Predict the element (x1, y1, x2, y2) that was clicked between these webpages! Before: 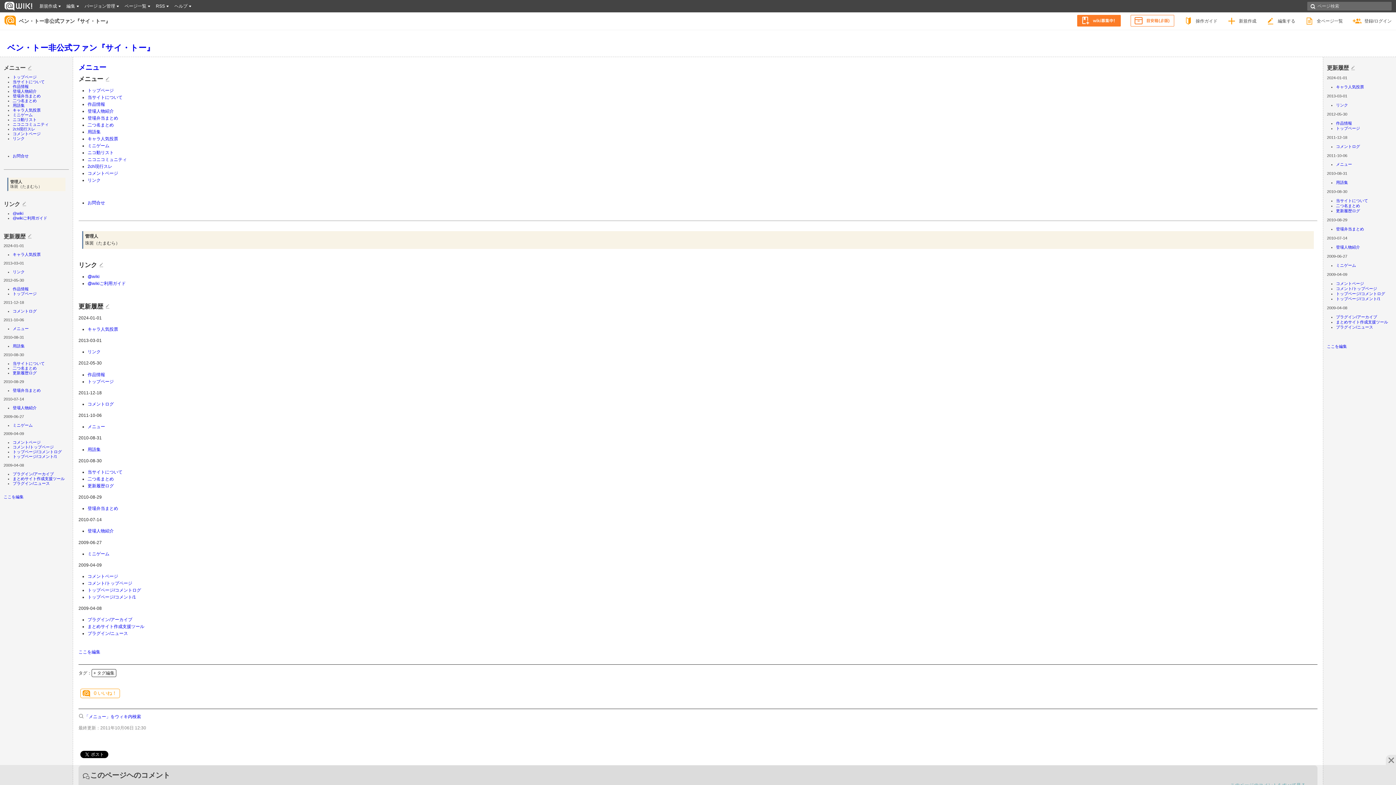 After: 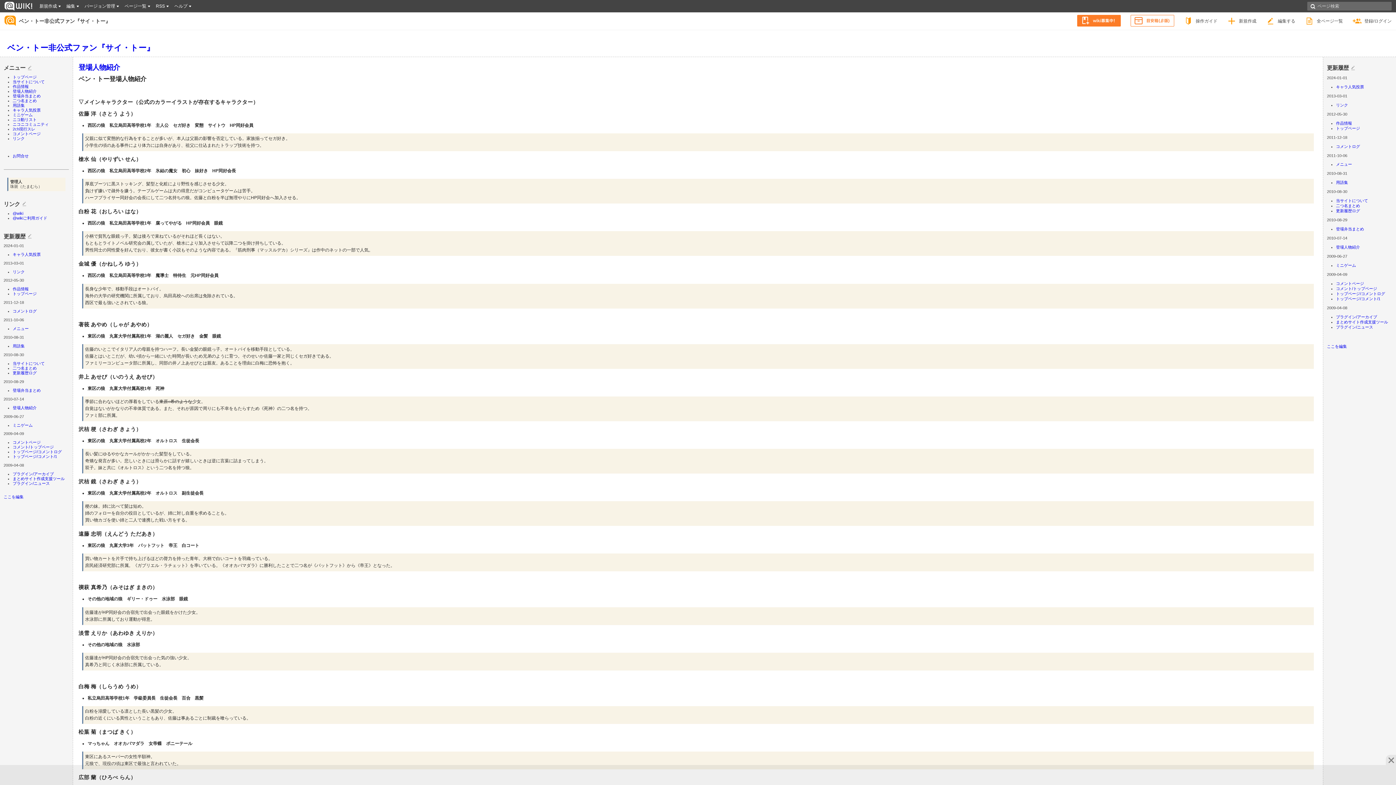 Action: bbox: (1336, 245, 1360, 249) label: 登場人物紹介